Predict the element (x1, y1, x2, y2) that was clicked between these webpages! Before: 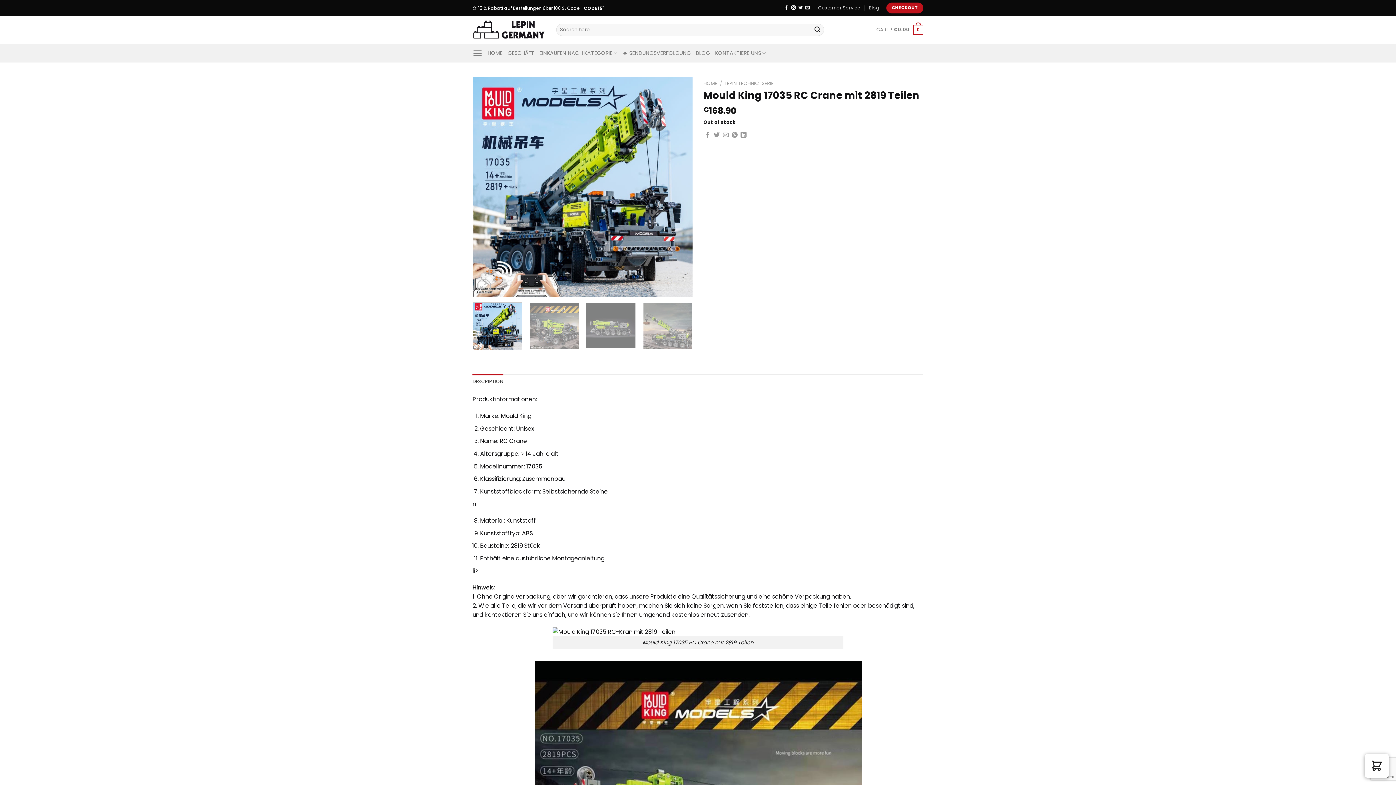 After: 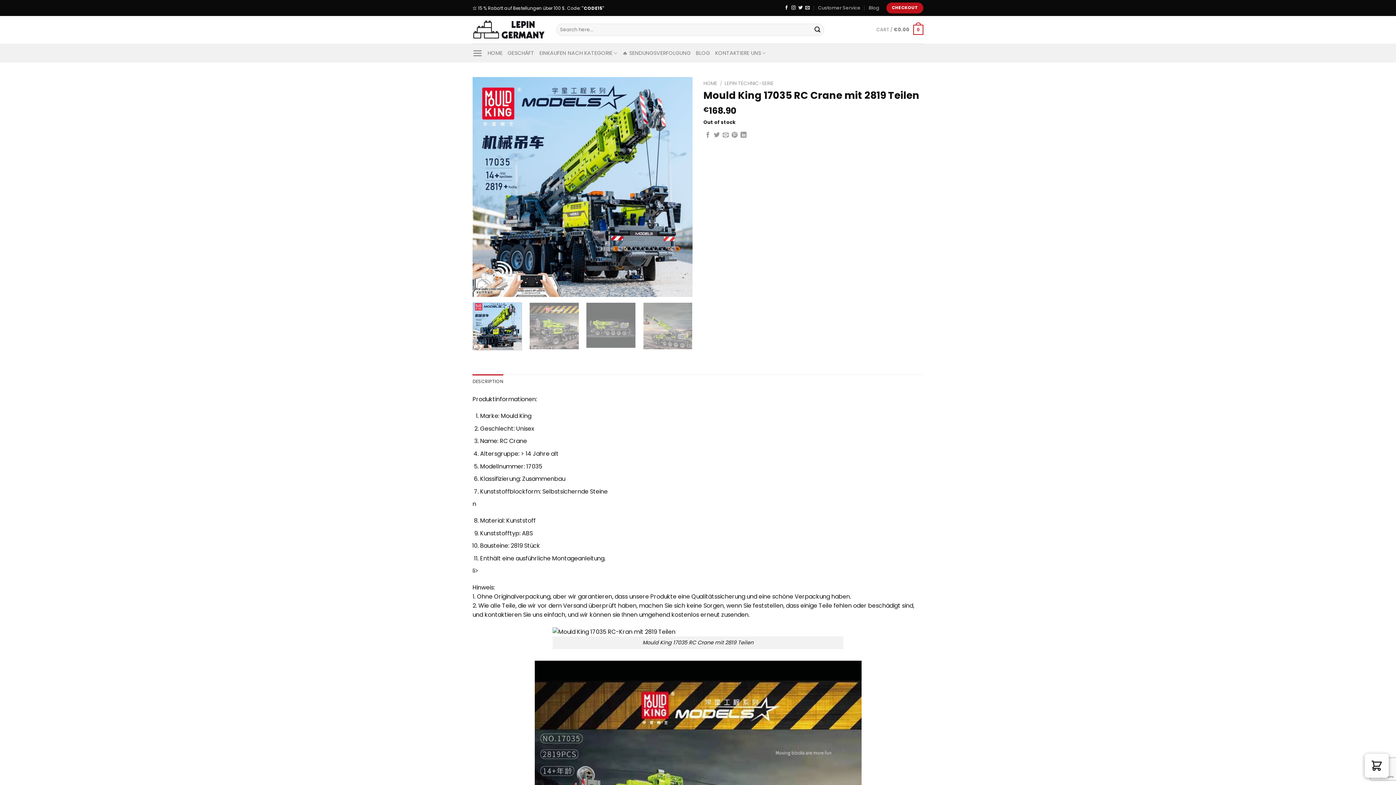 Action: label: DESCRIPTION bbox: (472, 374, 503, 389)